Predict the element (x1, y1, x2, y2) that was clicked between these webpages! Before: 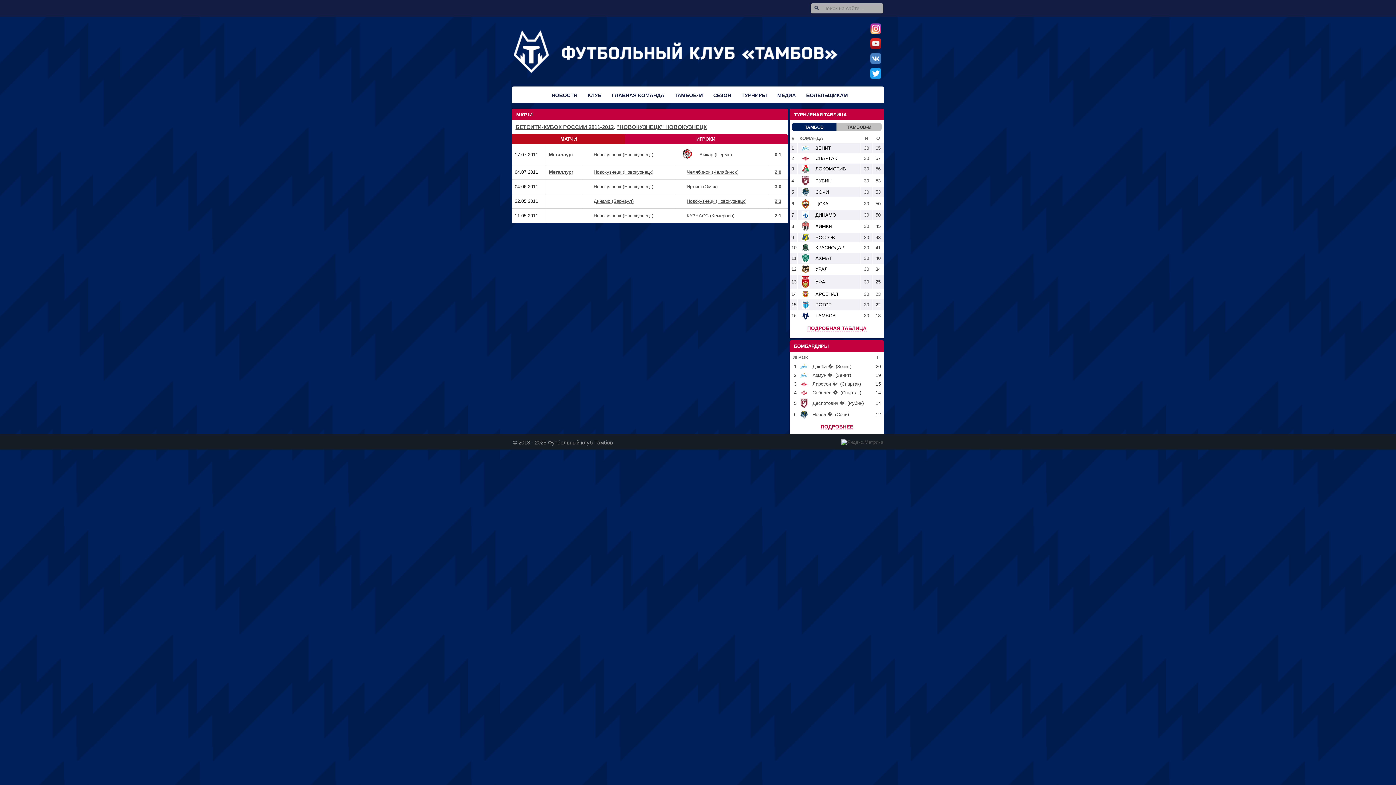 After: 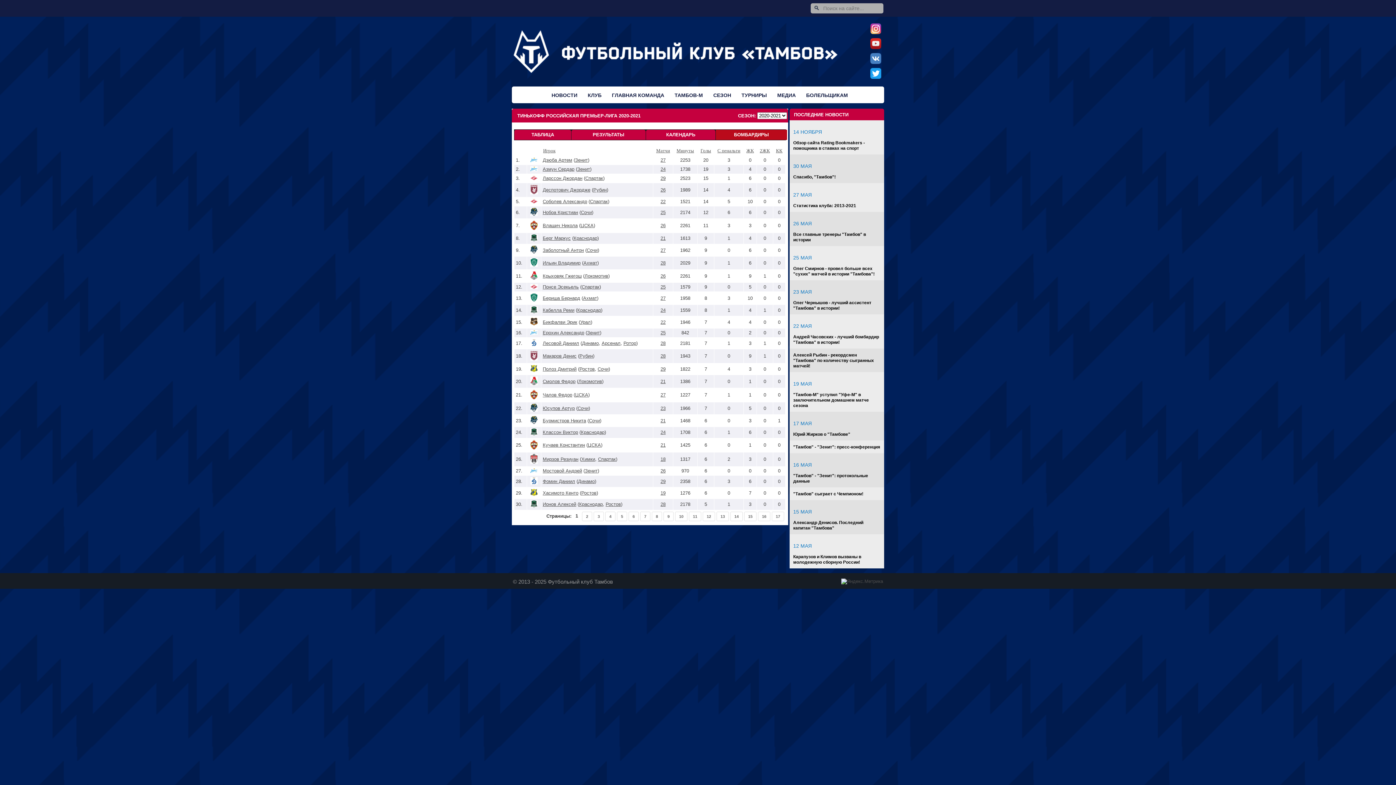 Action: bbox: (820, 424, 853, 430) label: ПОДРОБНЕЕ